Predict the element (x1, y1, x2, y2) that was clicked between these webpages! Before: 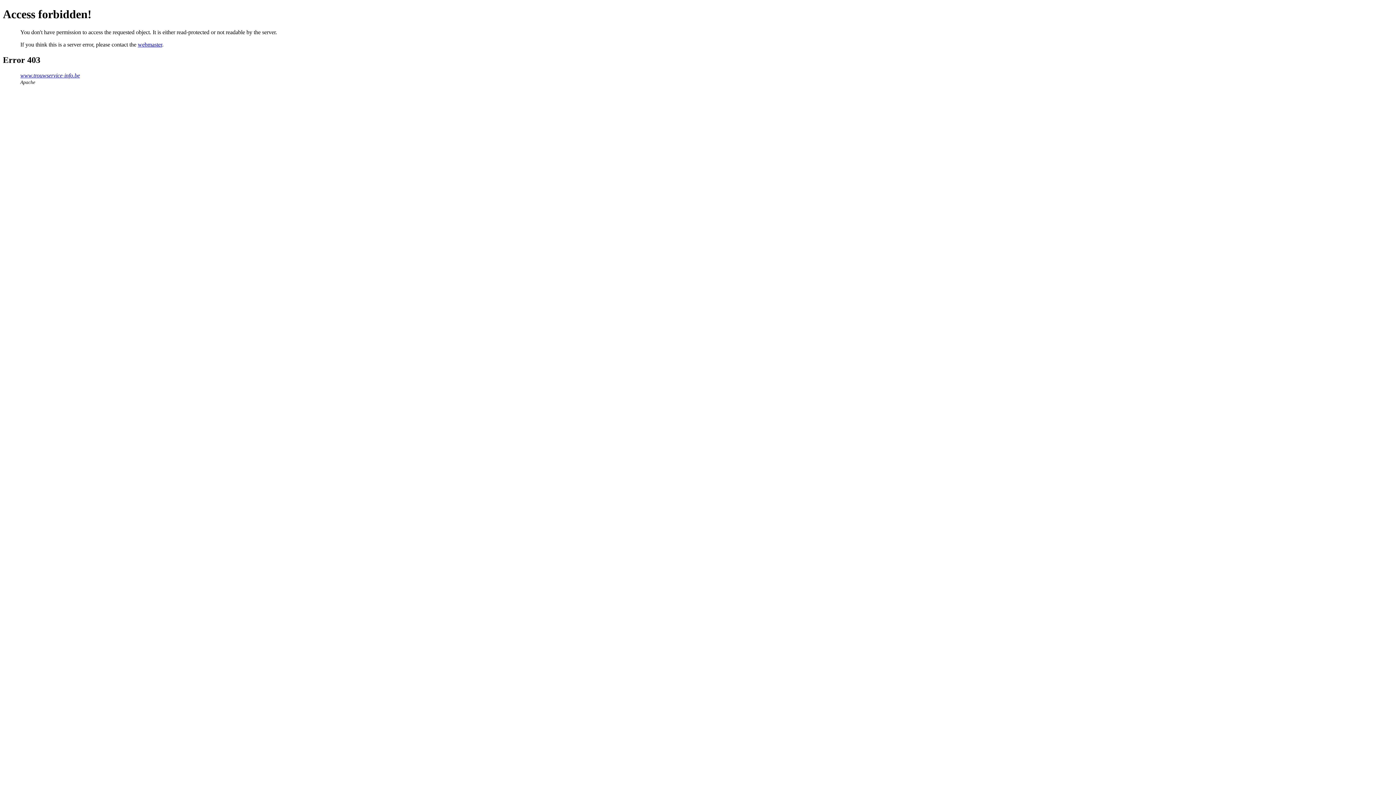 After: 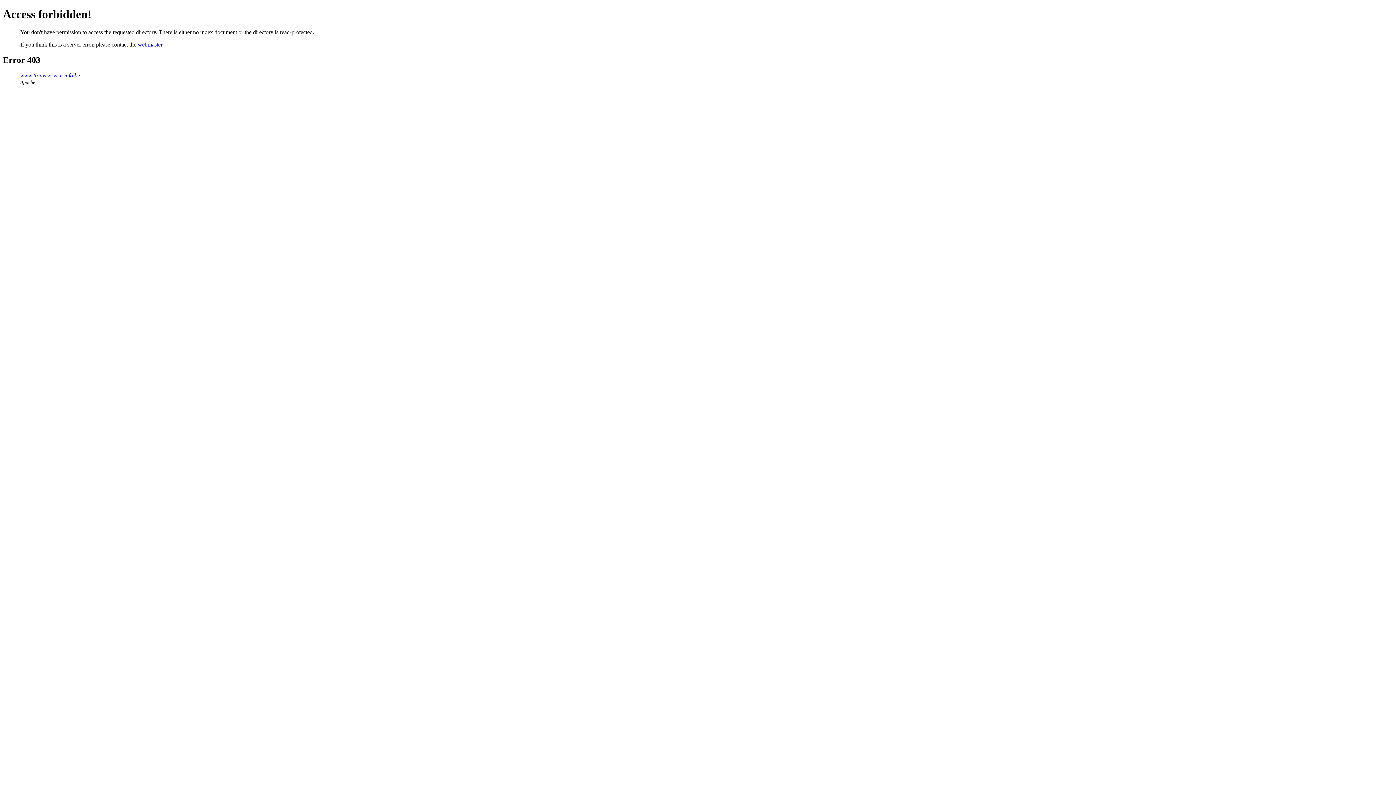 Action: bbox: (20, 72, 80, 78) label: www.trouwservice-info.be